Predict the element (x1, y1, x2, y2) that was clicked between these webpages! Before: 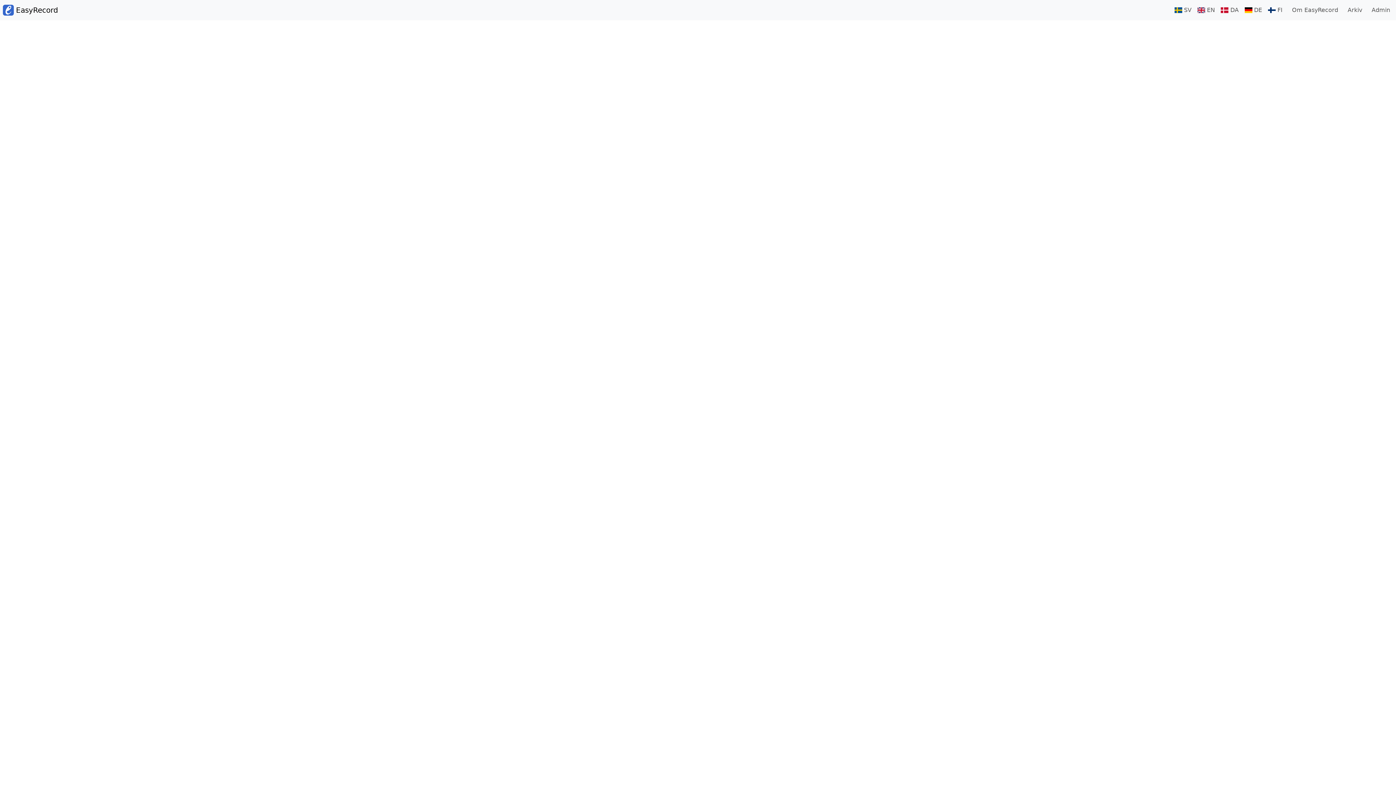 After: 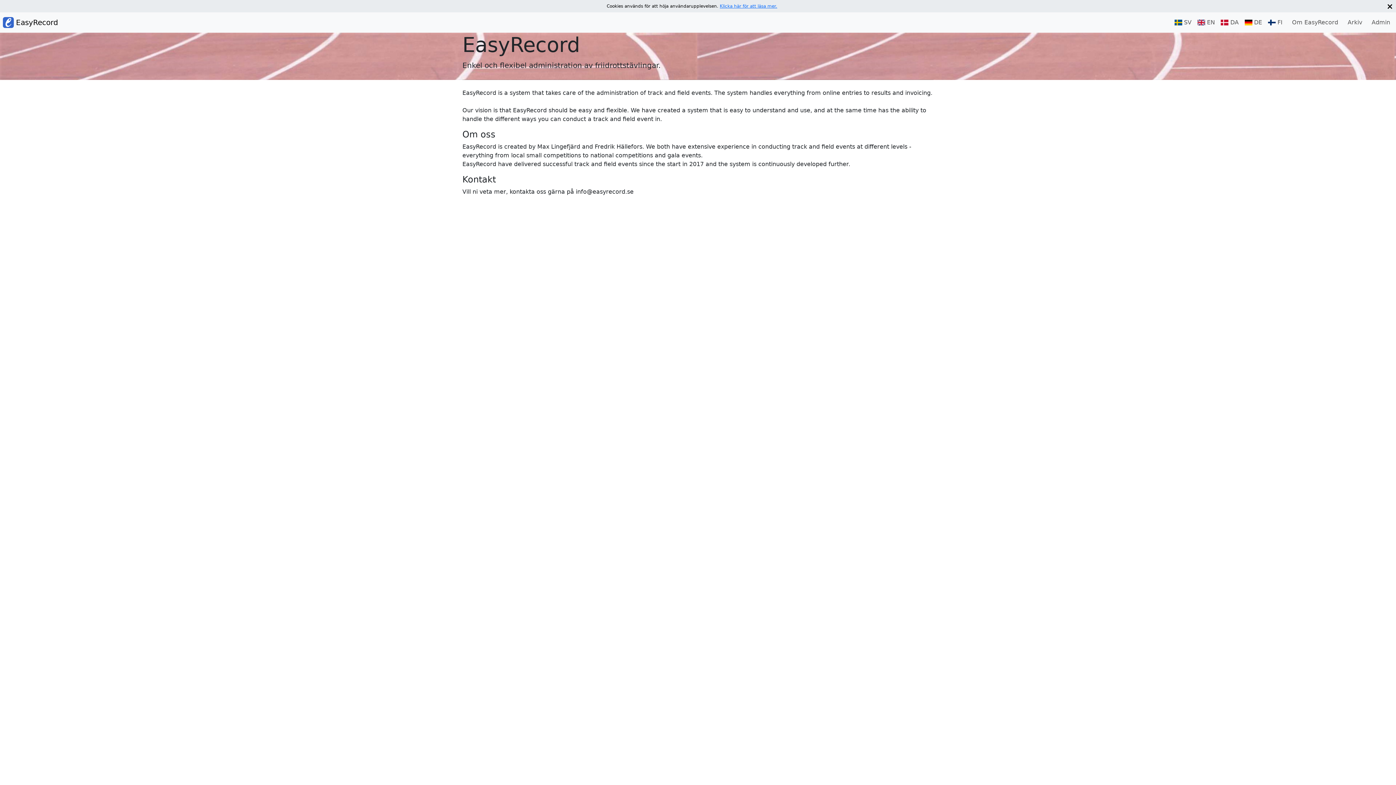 Action: label:   Om EasyRecord bbox: (1285, 2, 1341, 17)